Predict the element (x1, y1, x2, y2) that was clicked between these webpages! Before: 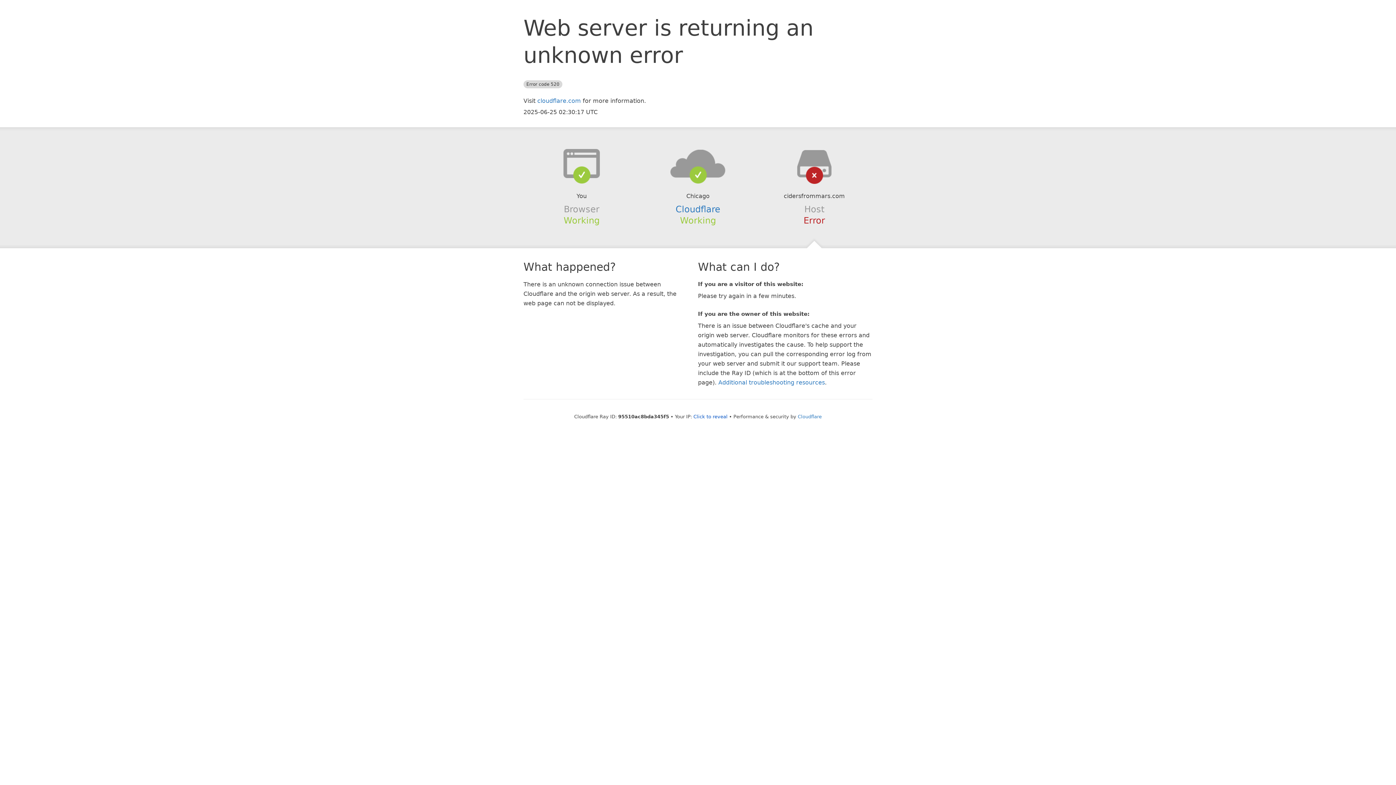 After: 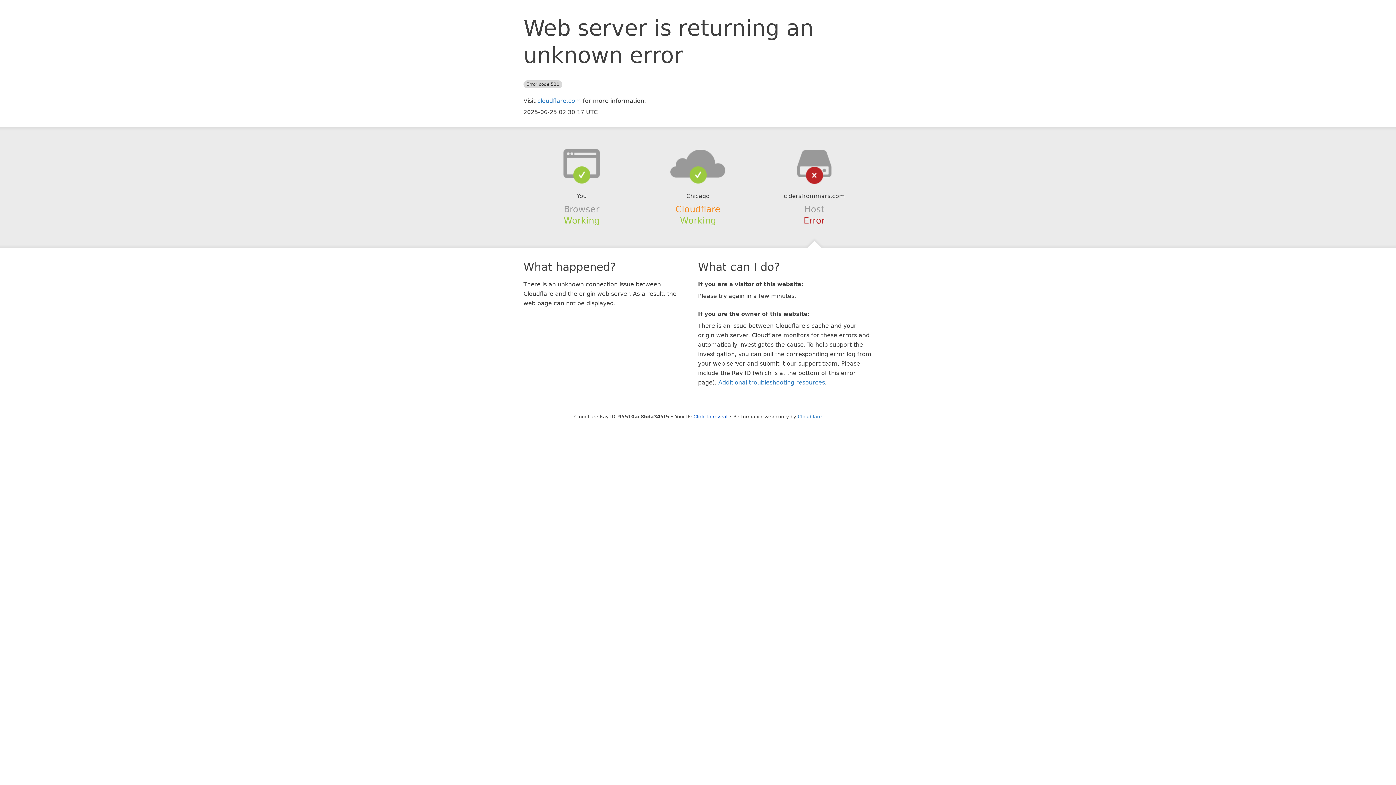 Action: label: Cloudflare bbox: (675, 204, 720, 214)